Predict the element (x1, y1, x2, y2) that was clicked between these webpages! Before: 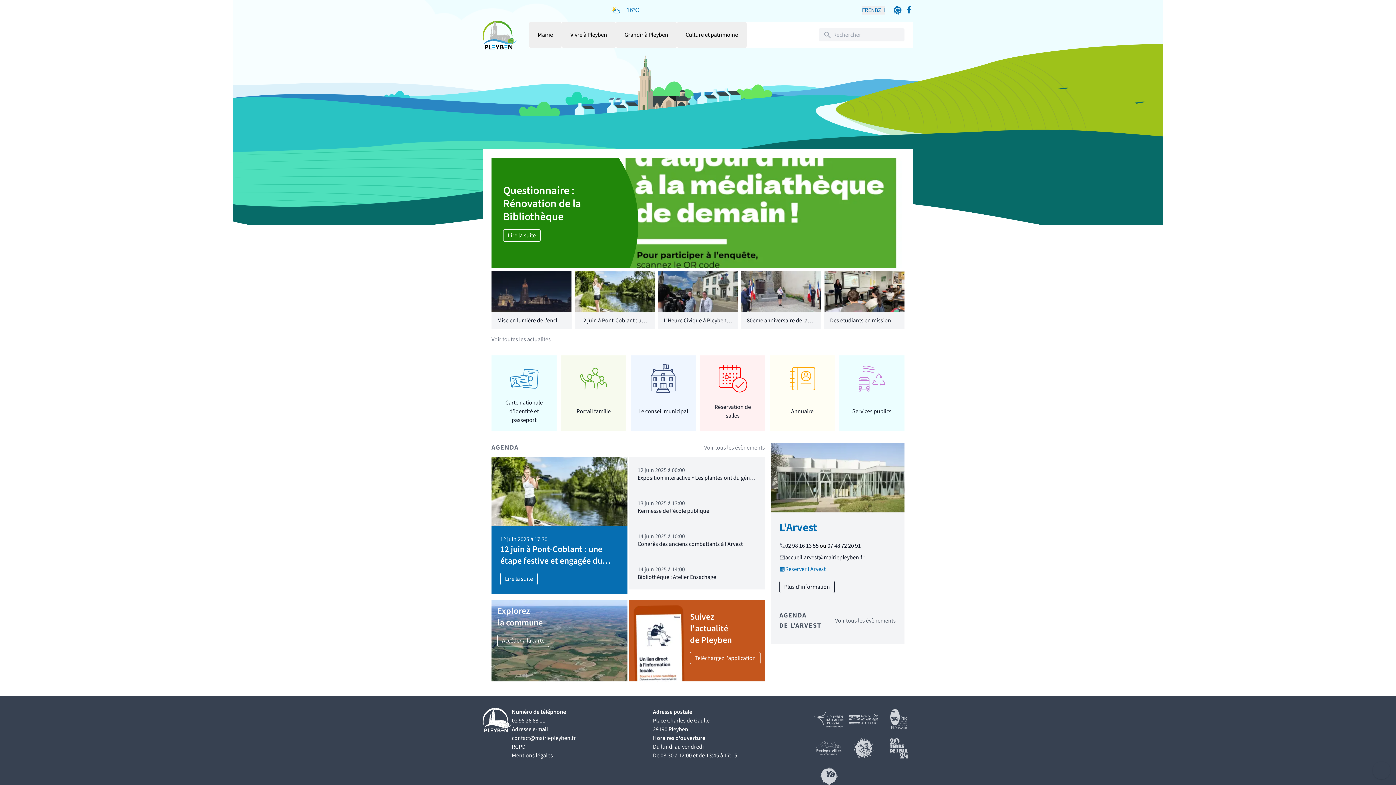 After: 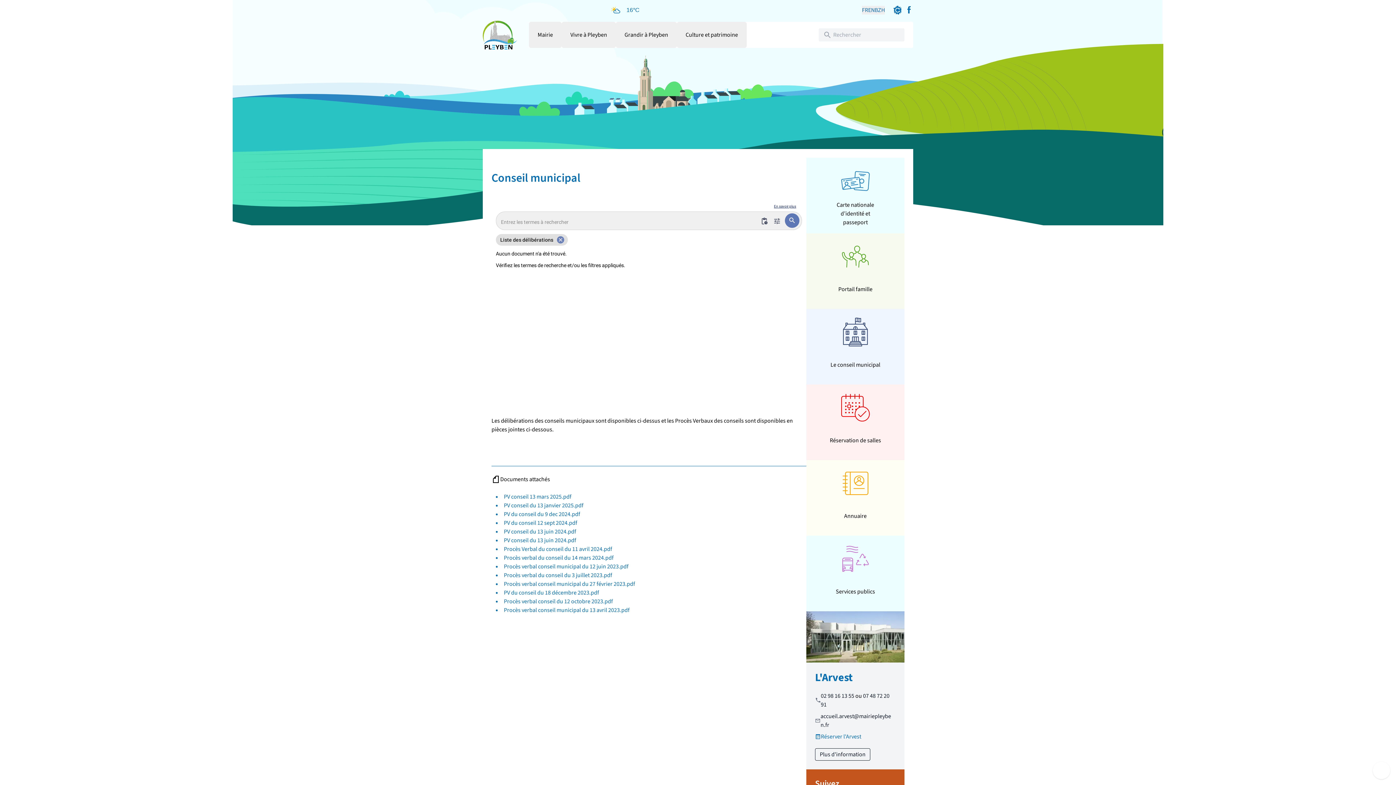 Action: label: Le conseil municipal bbox: (638, 398, 688, 424)